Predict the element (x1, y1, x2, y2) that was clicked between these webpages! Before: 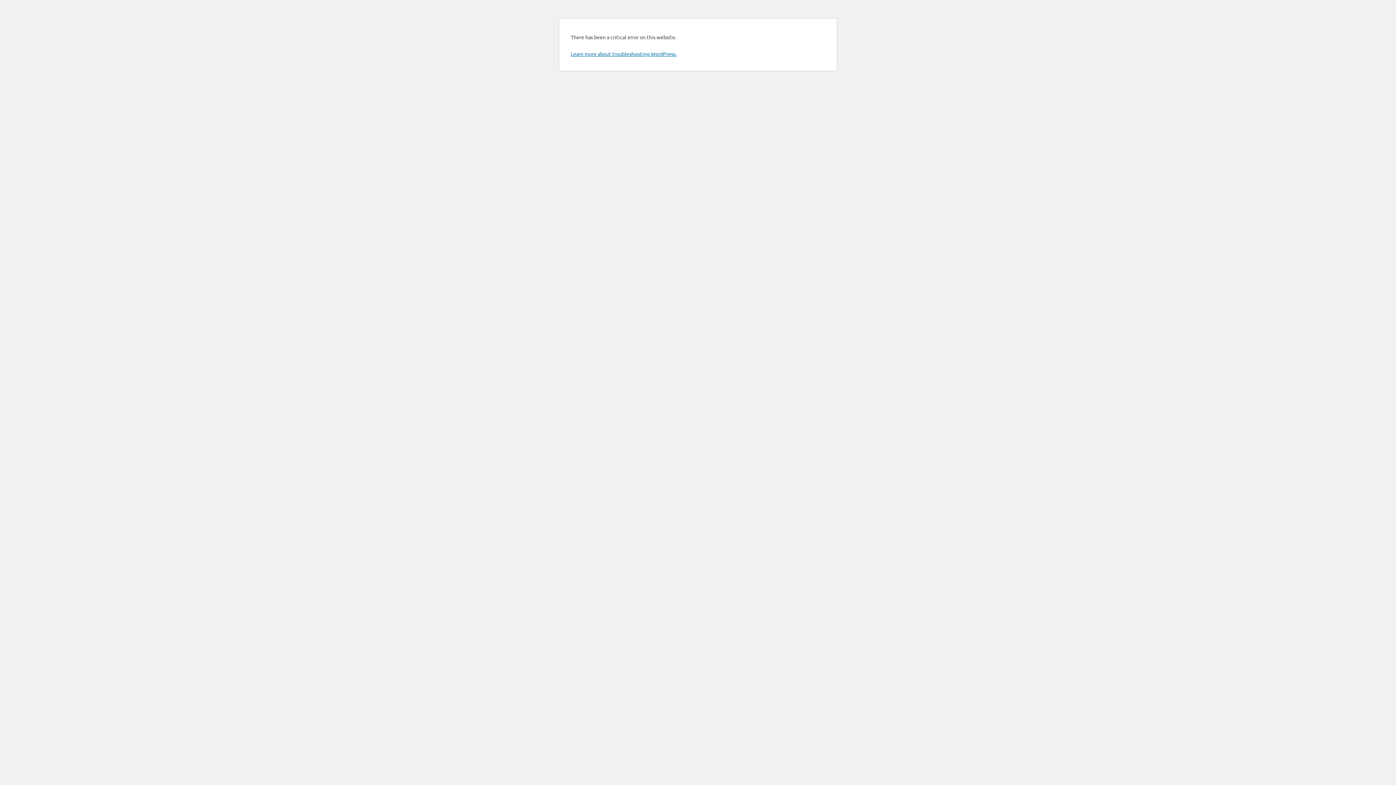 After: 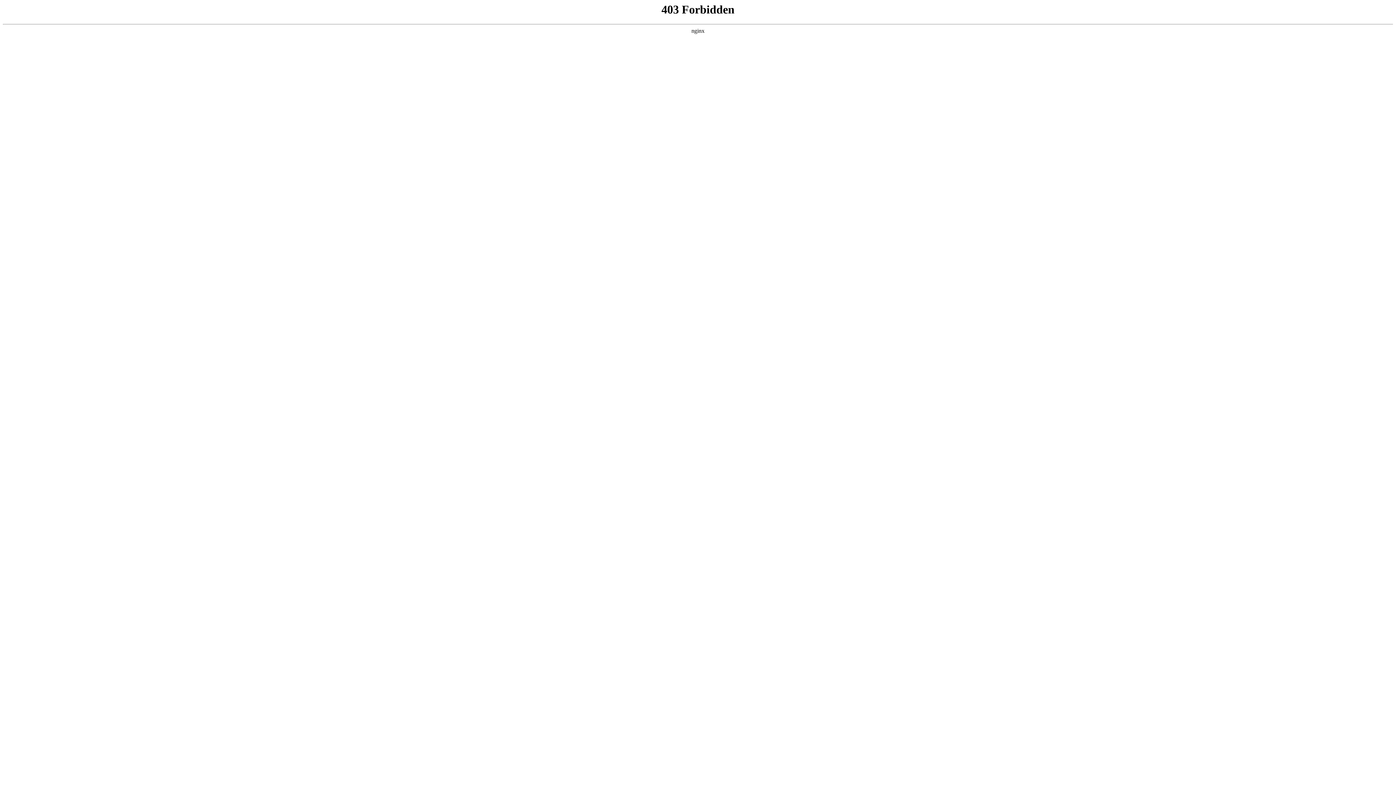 Action: bbox: (570, 50, 676, 57) label: Learn more about troubleshooting WordPress.